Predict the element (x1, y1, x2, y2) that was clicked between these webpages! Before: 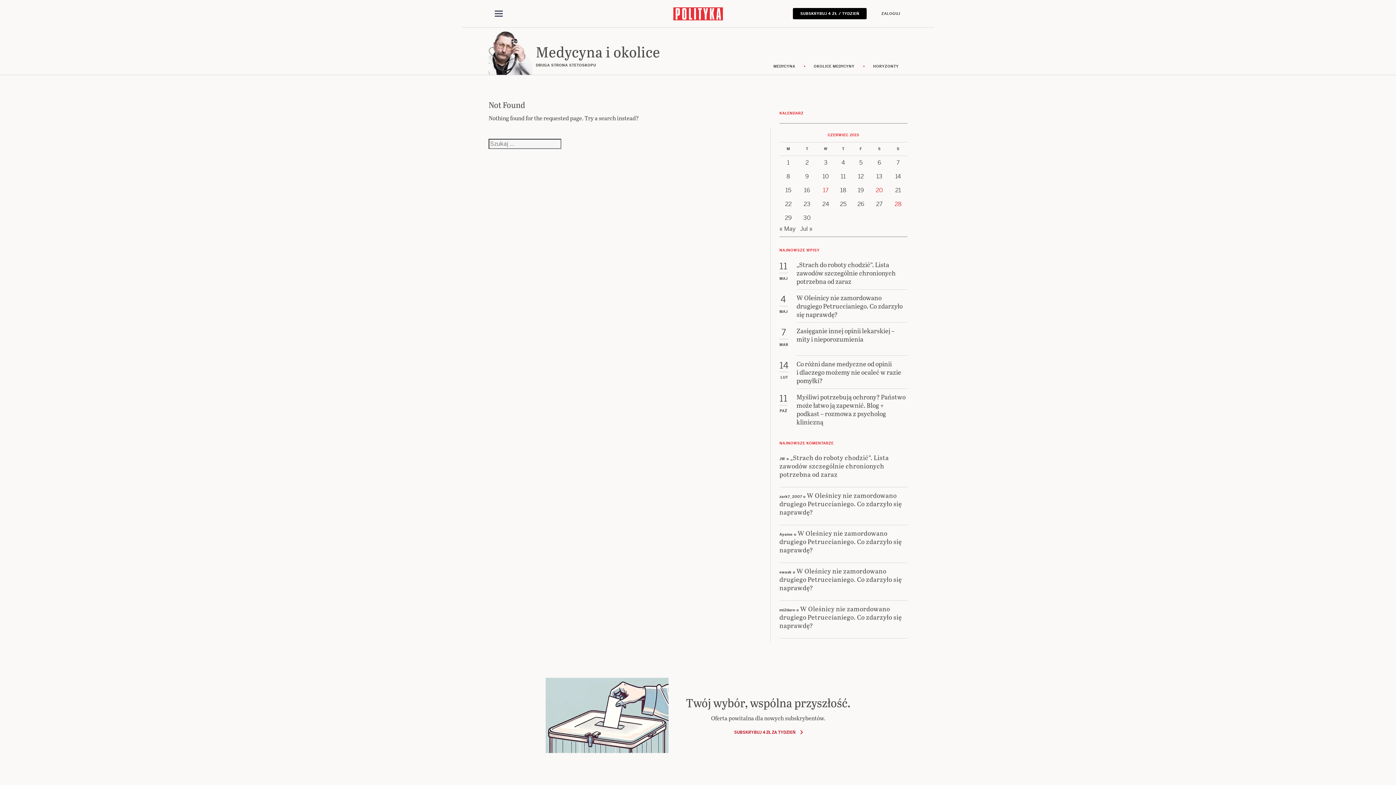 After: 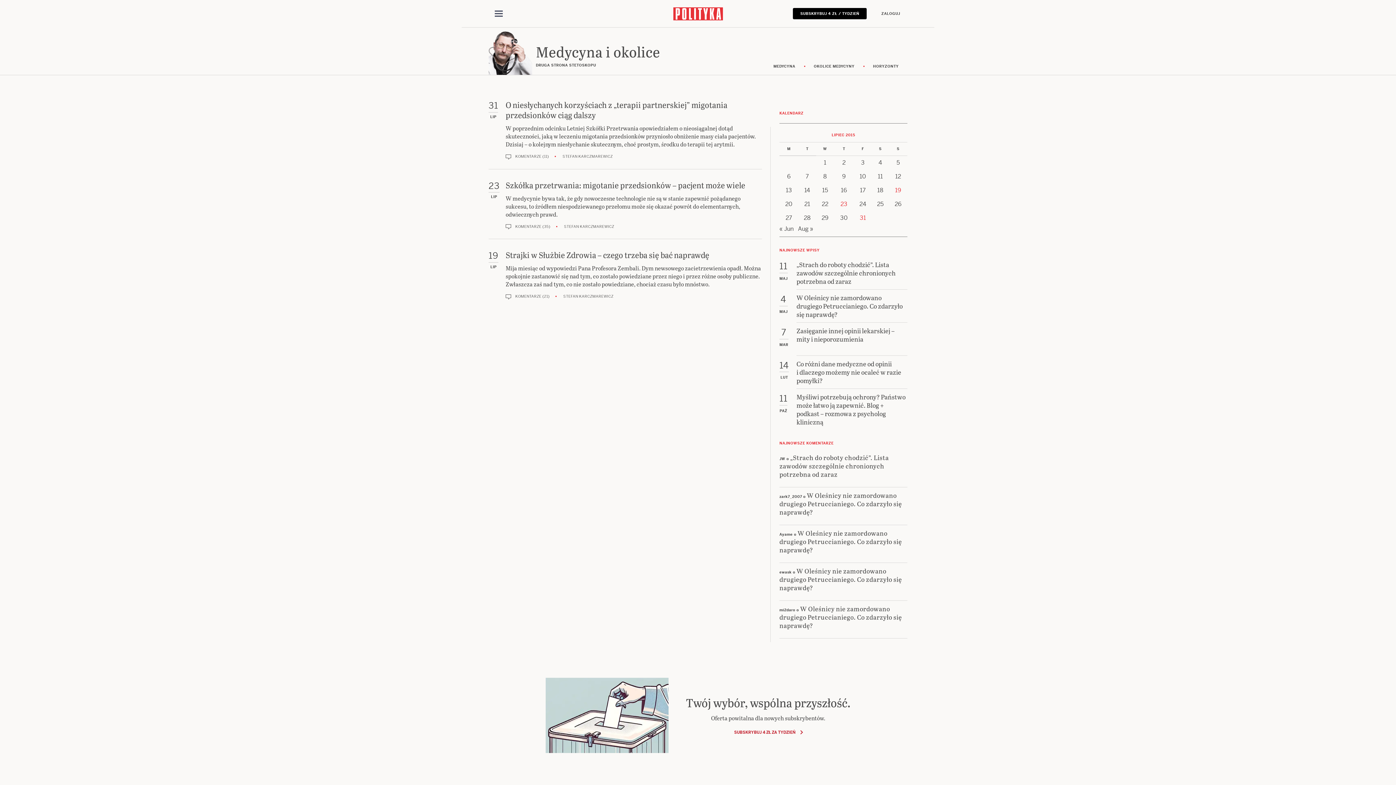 Action: bbox: (800, 225, 812, 232) label: Jul »